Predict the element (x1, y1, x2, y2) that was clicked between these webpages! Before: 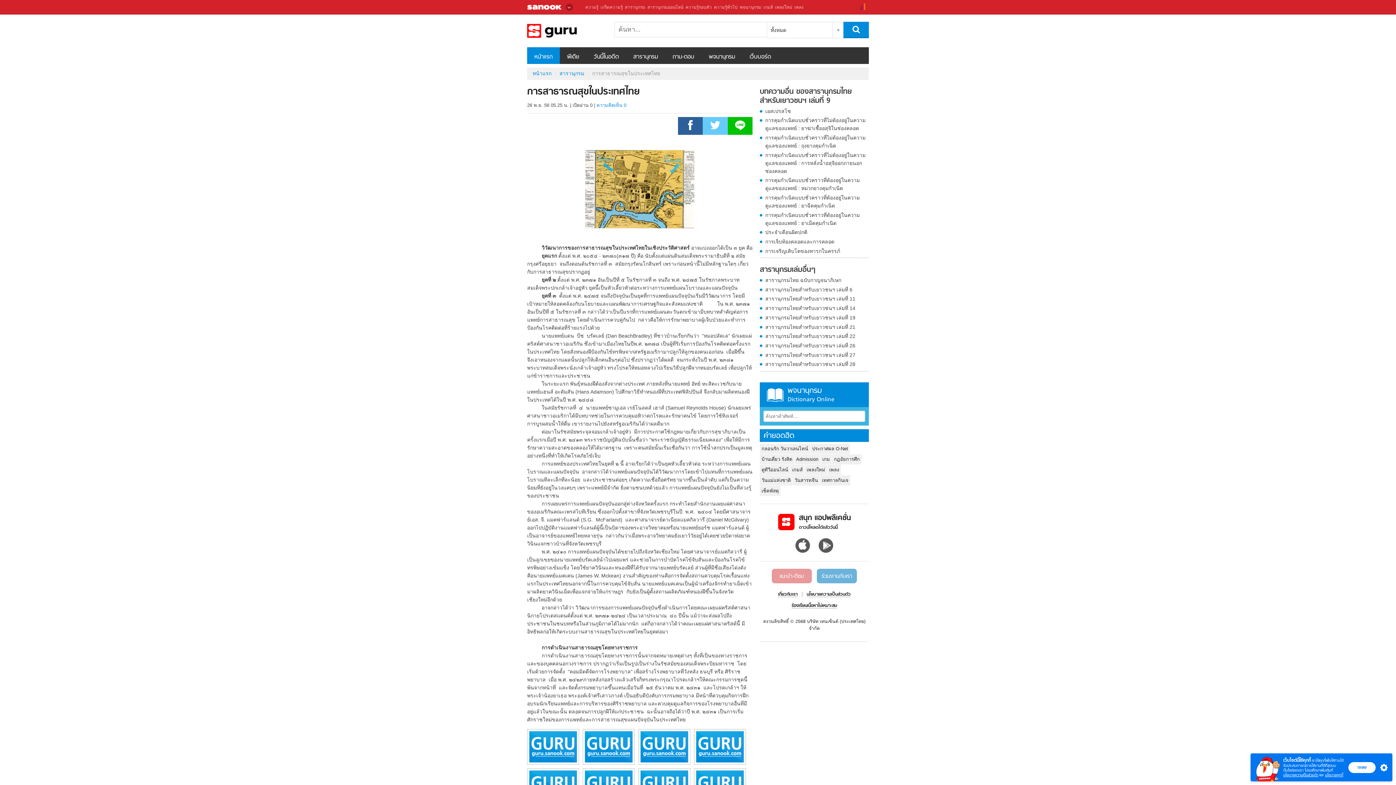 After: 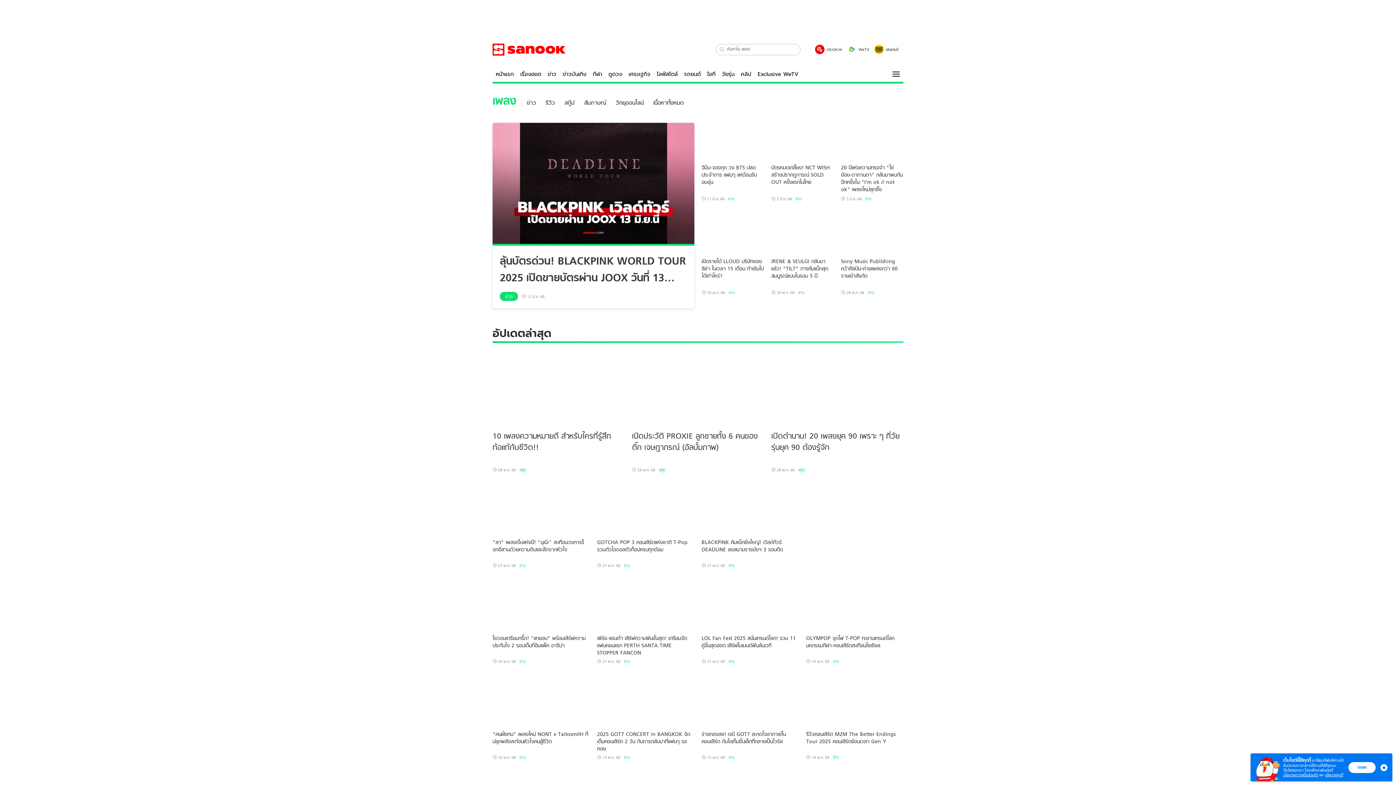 Action: bbox: (794, 4, 803, 9) label: เพลง